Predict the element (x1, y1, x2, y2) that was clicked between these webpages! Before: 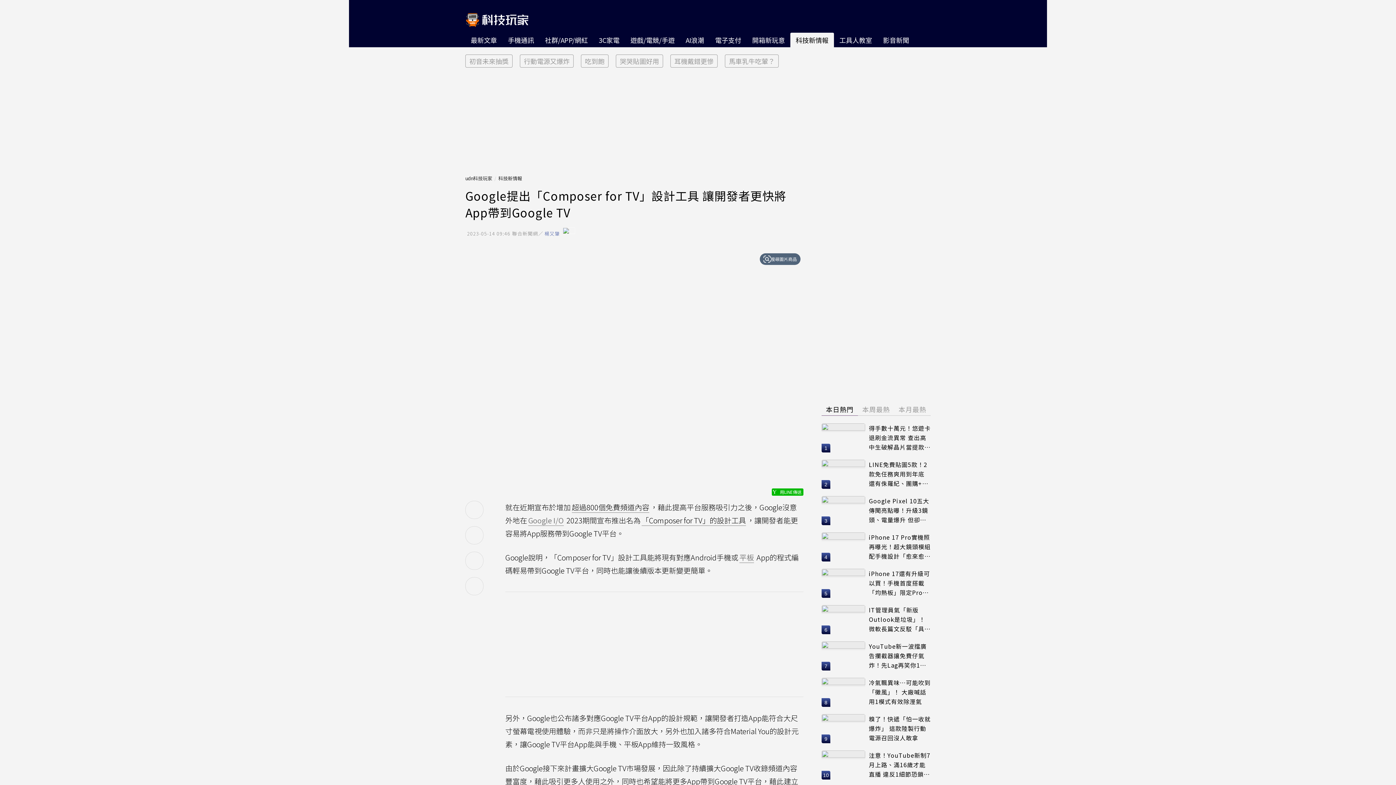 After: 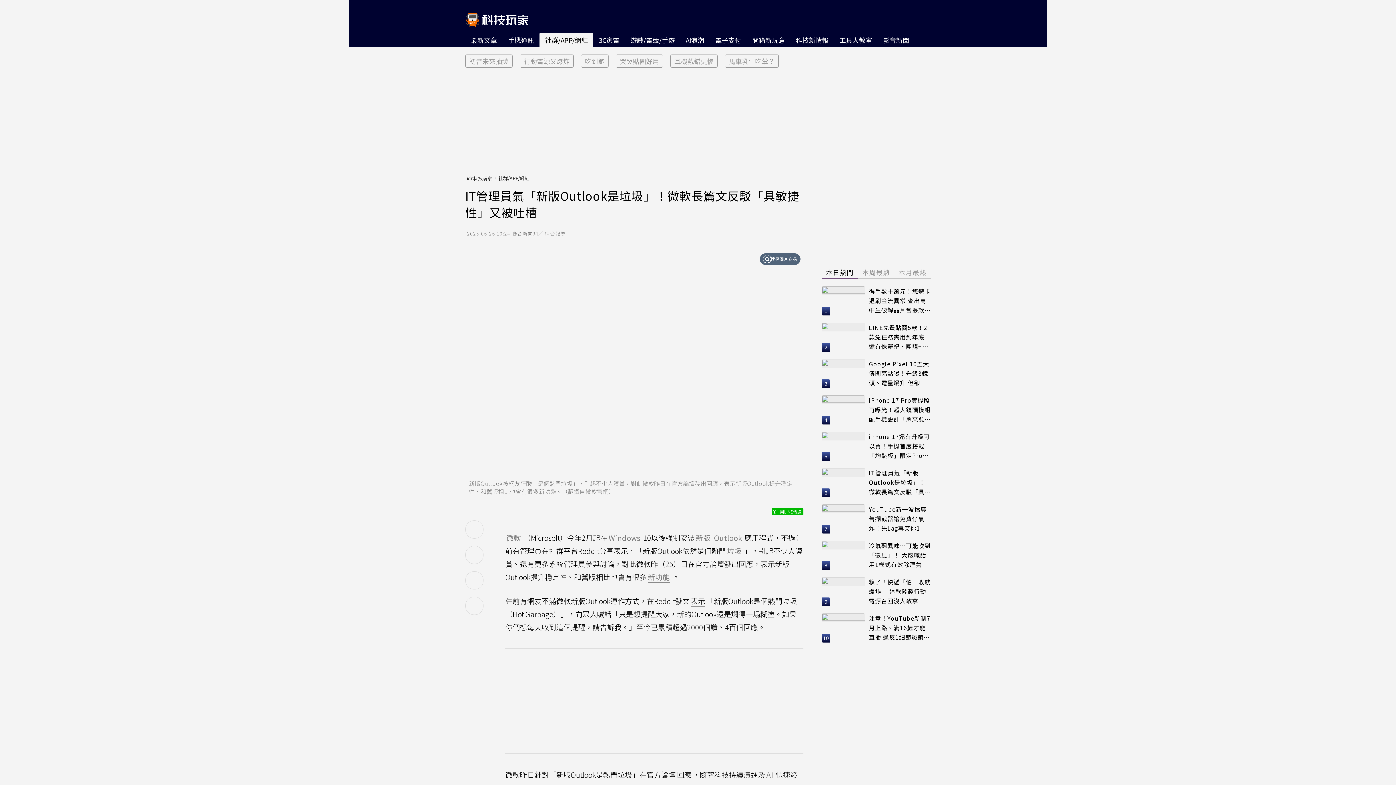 Action: bbox: (869, 605, 930, 633) label: IT管理員氣「新版Outlook是垃圾」！微軟長篇文反駁「具敏捷性」又被吐槽